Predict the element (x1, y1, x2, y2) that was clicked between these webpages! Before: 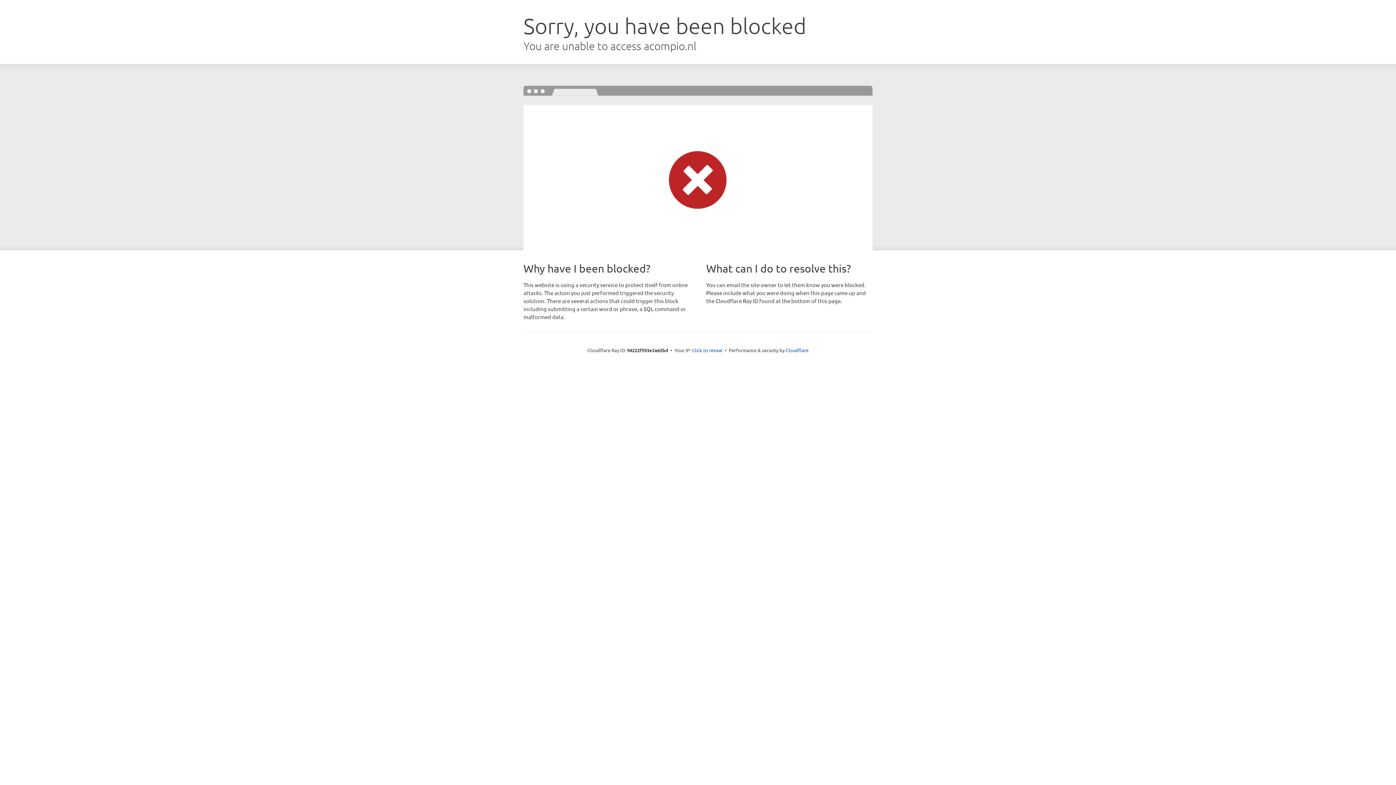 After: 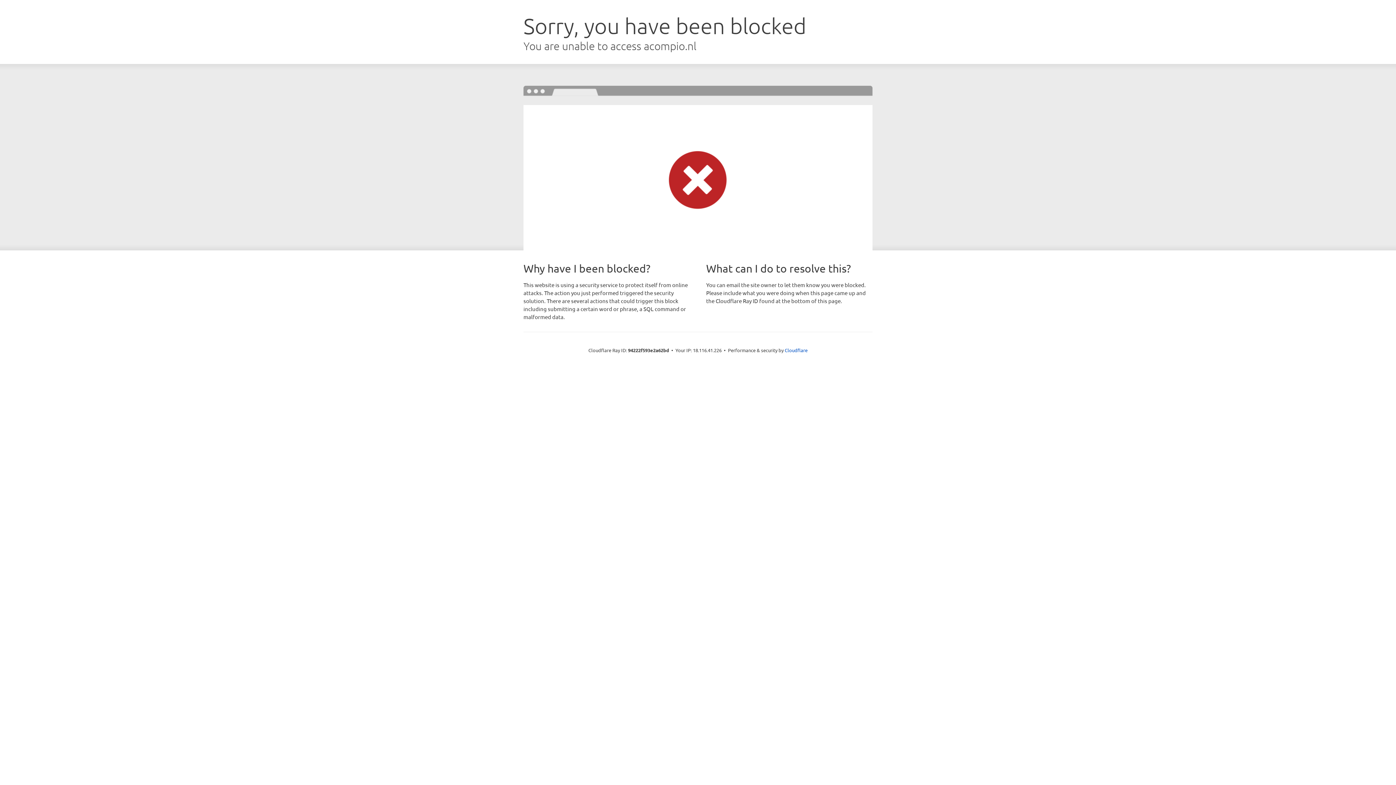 Action: bbox: (692, 346, 722, 353) label: Click to reveal